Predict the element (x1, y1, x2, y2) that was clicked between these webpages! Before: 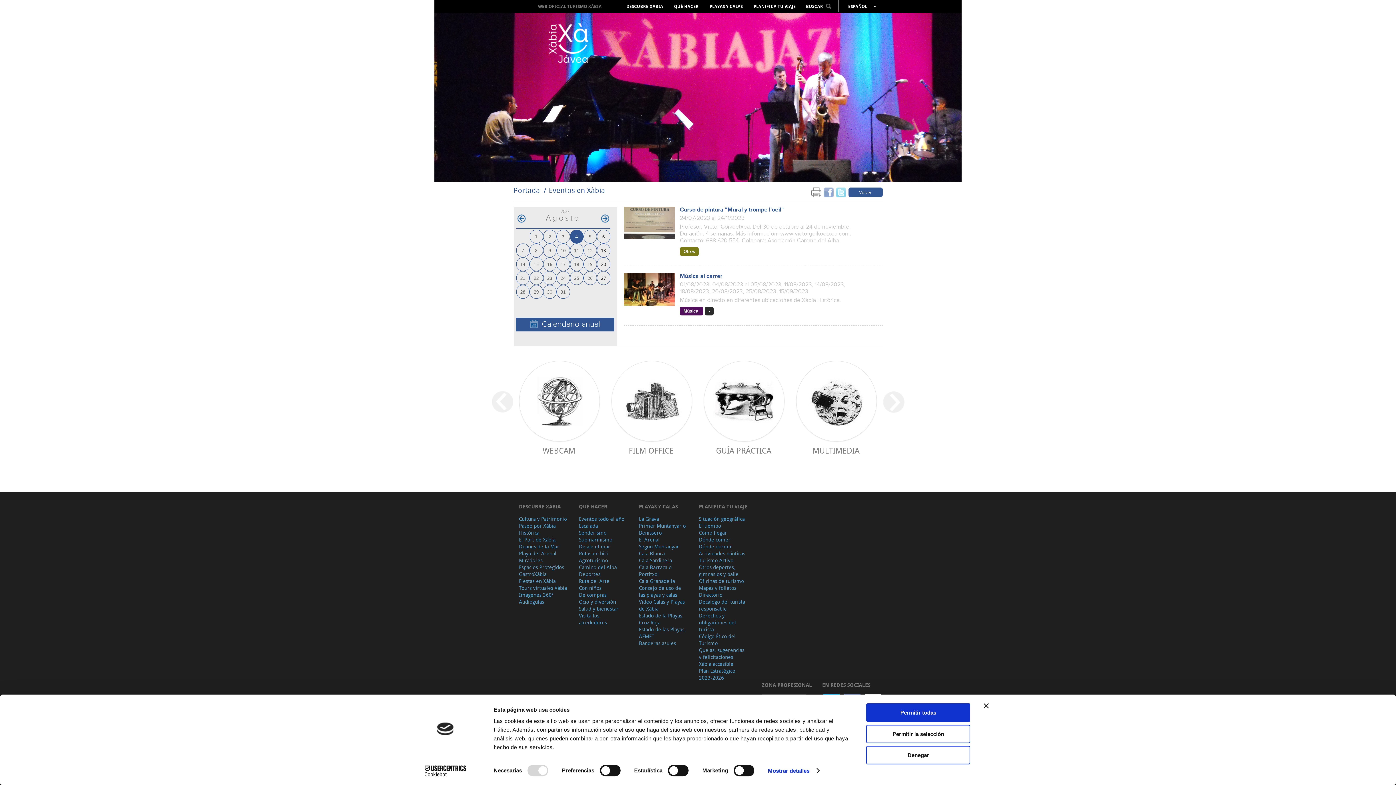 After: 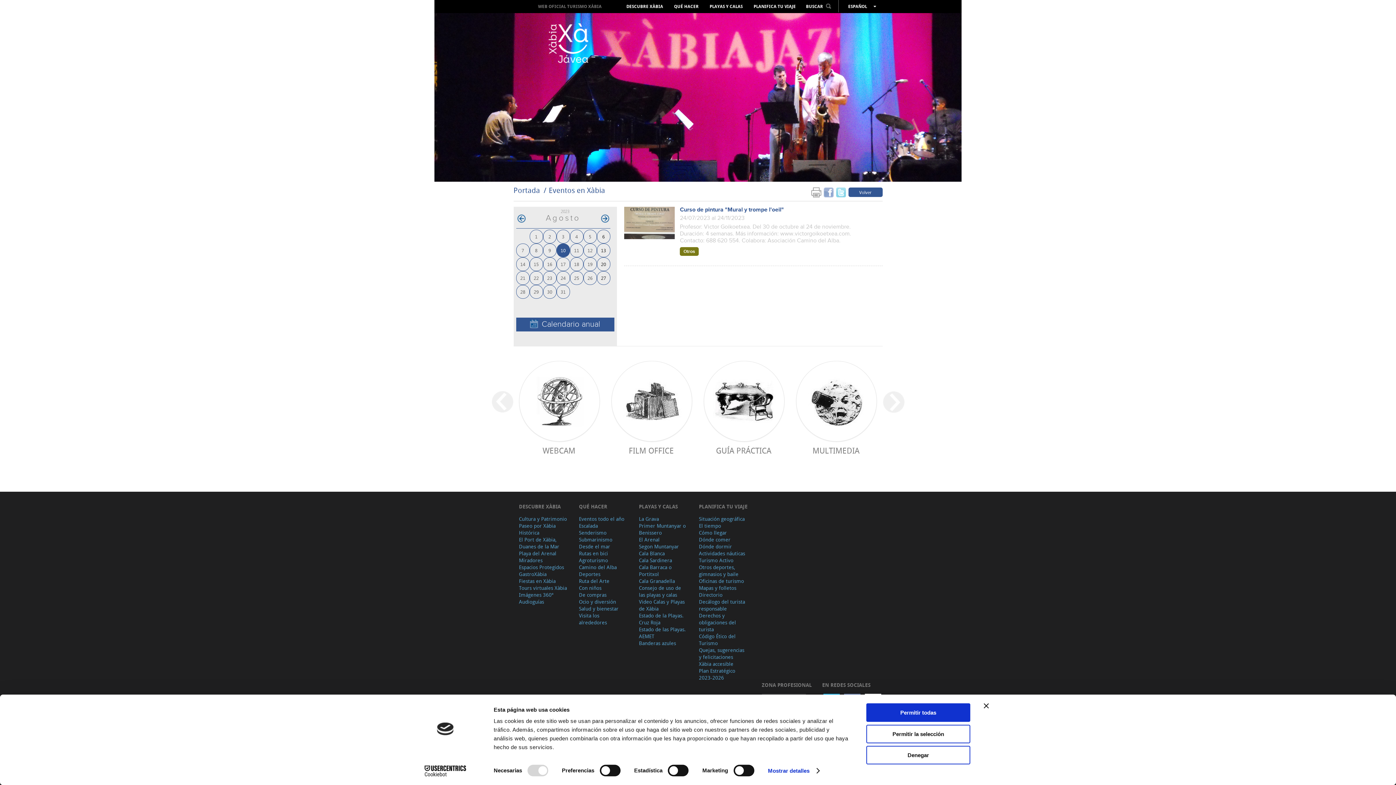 Action: bbox: (560, 247, 565, 253) label: 10